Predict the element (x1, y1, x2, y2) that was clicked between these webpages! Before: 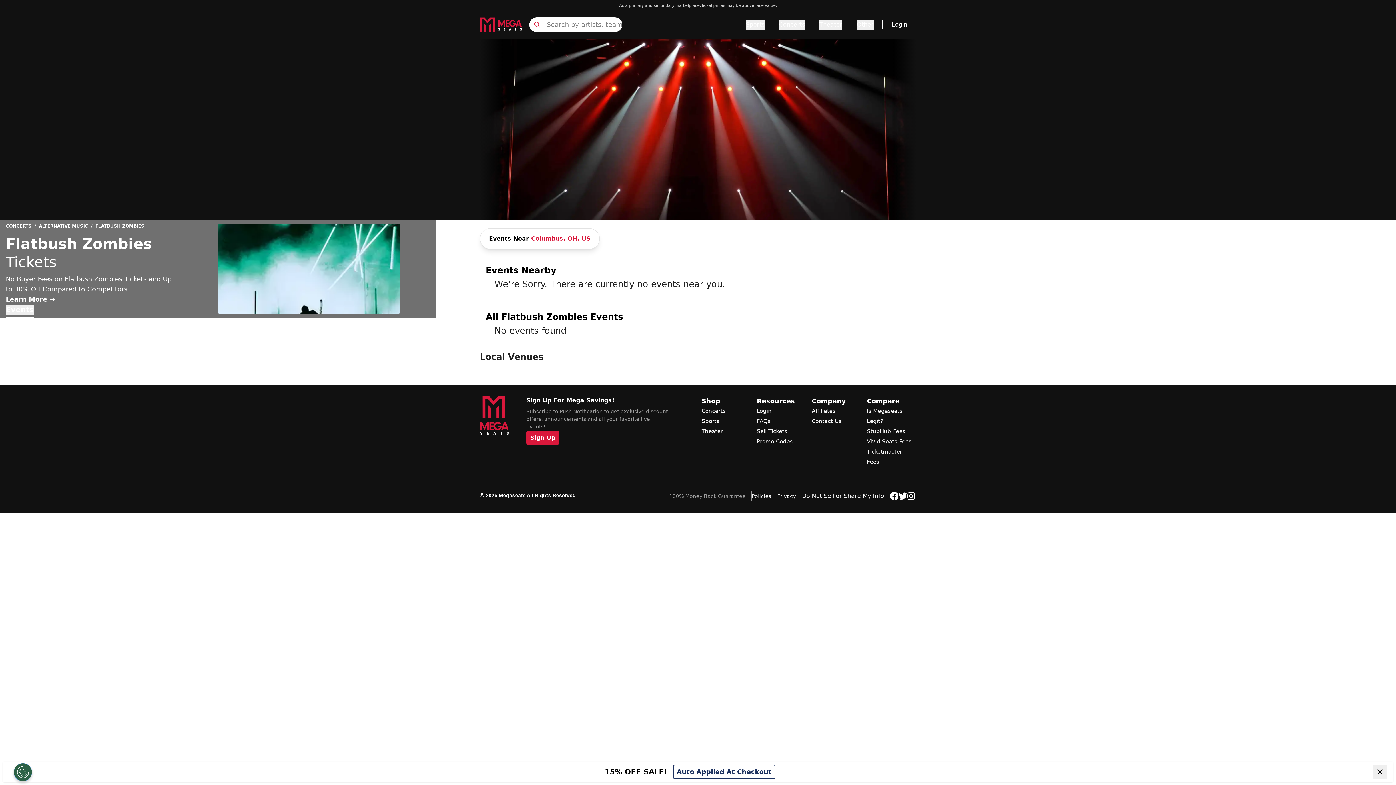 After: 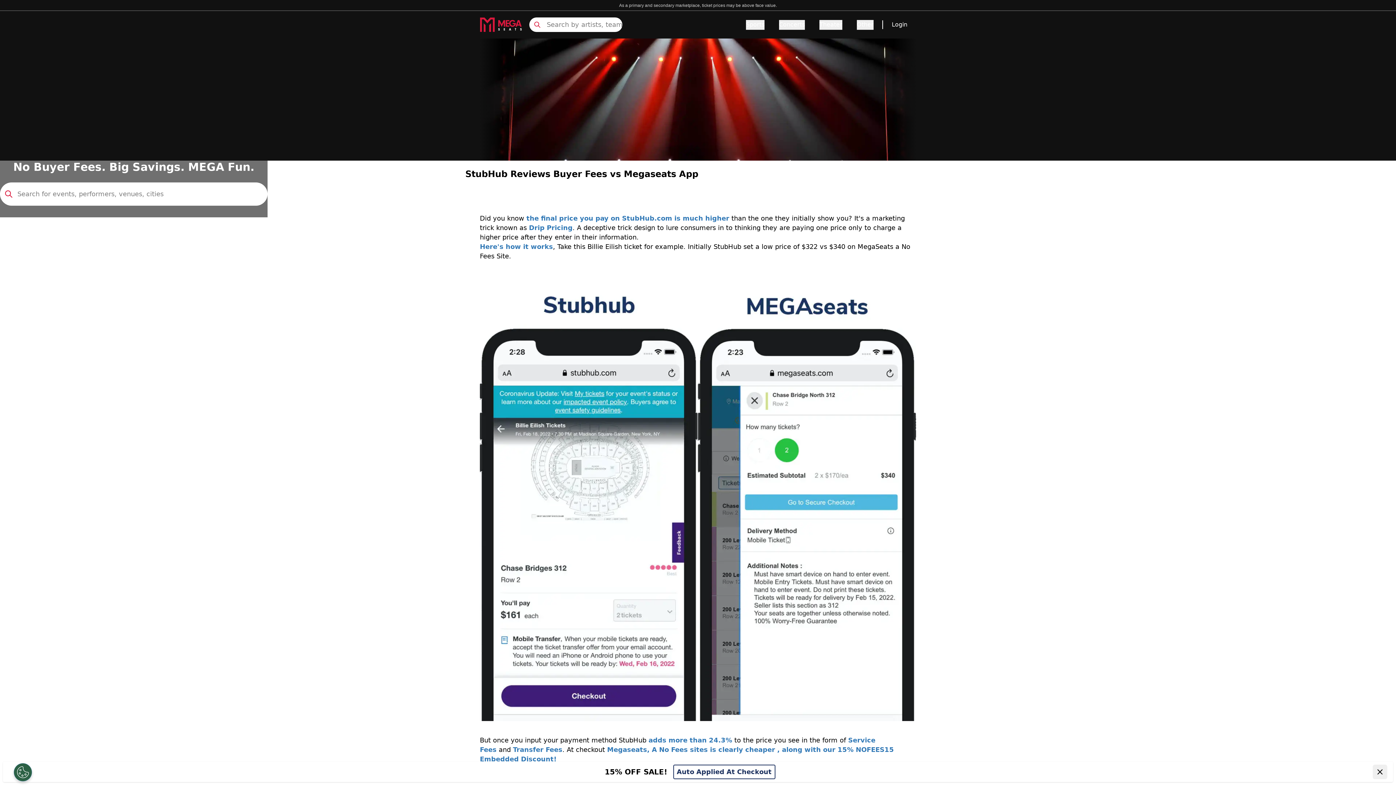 Action: bbox: (5, 295, 54, 303) label: Learn More →